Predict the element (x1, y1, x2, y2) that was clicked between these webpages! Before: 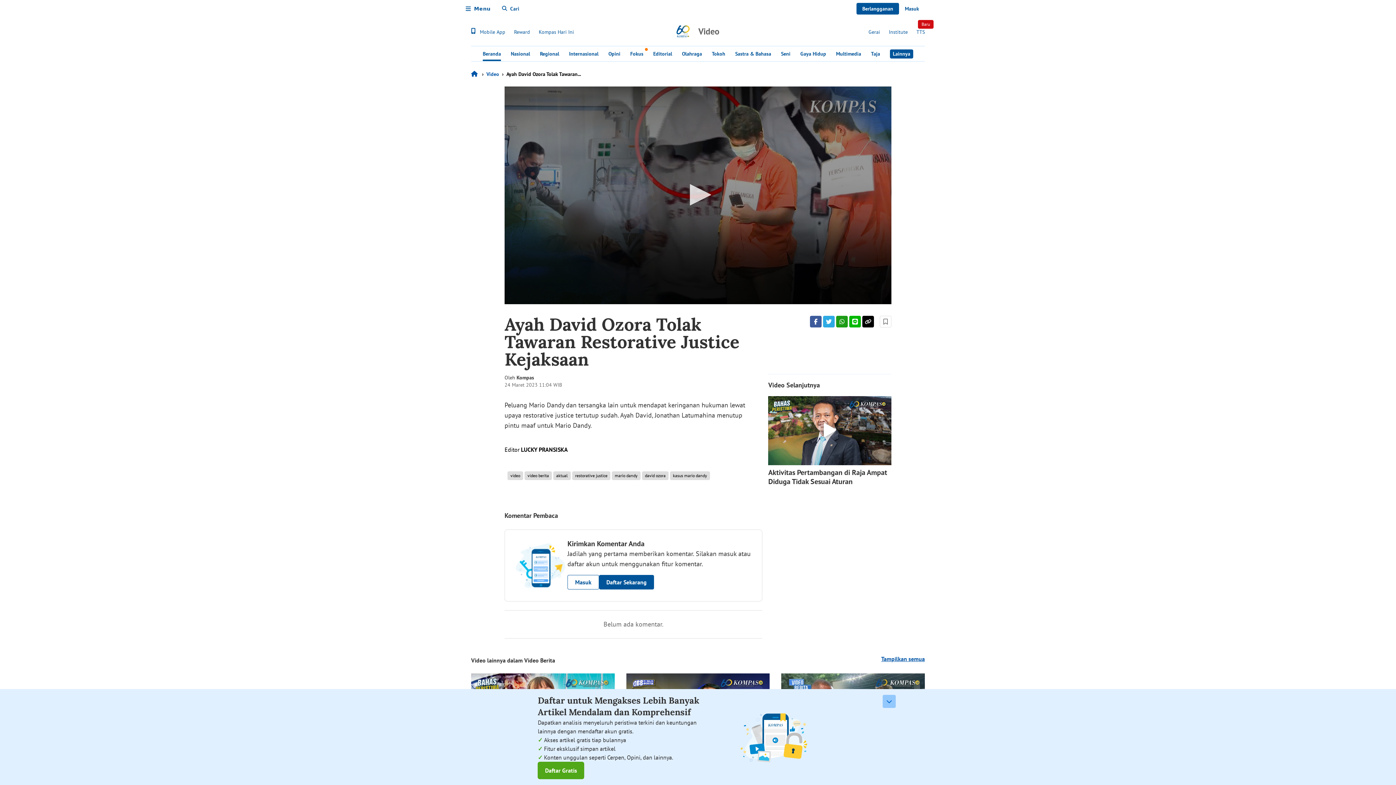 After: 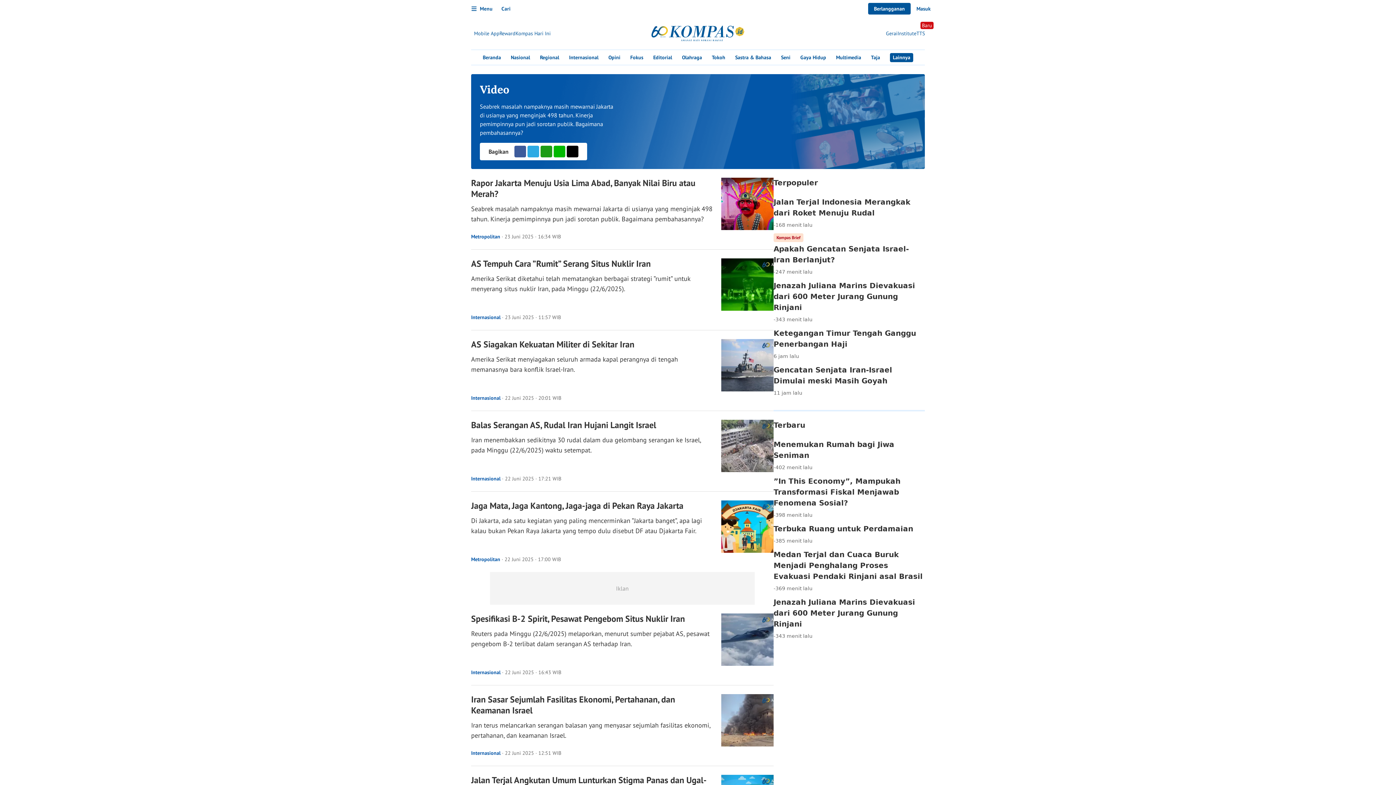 Action: label: video bbox: (507, 471, 523, 480)